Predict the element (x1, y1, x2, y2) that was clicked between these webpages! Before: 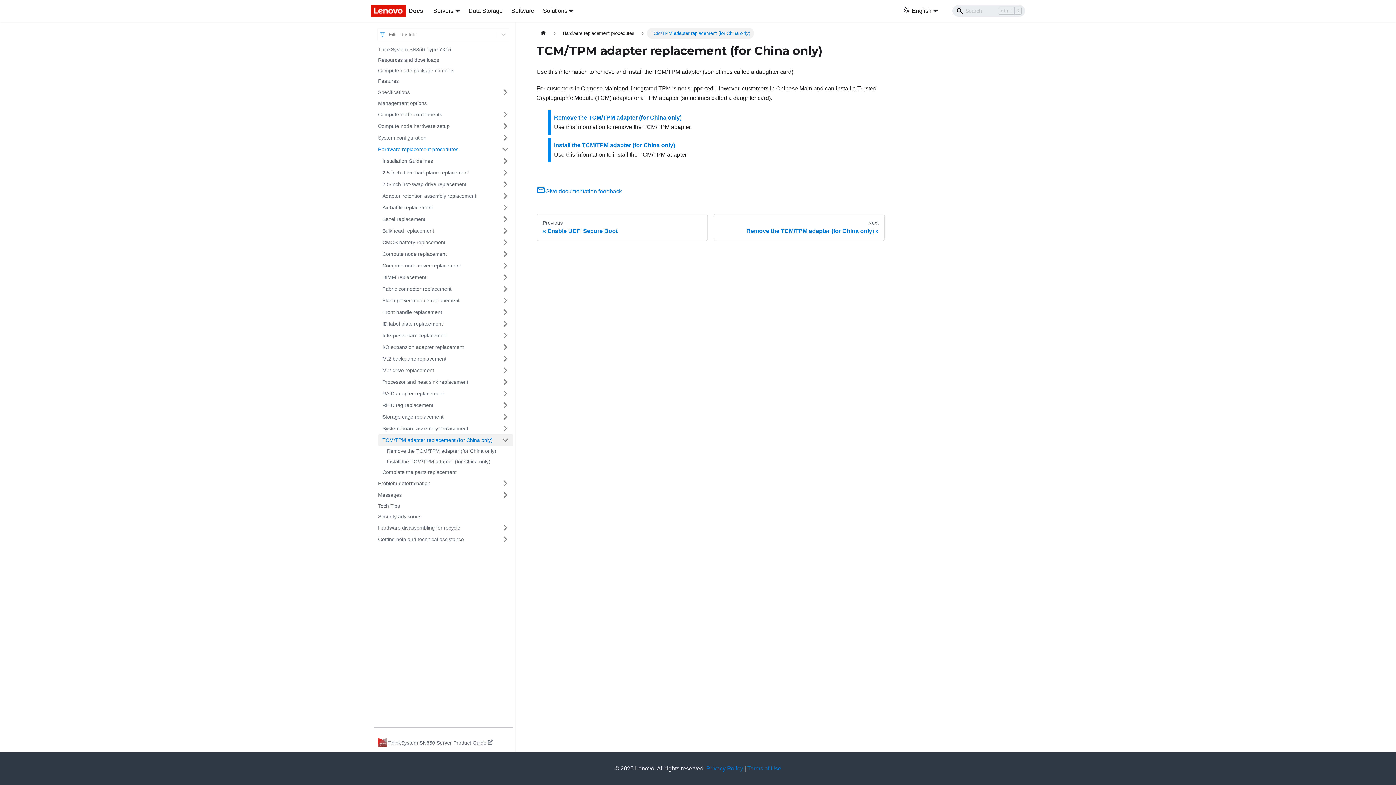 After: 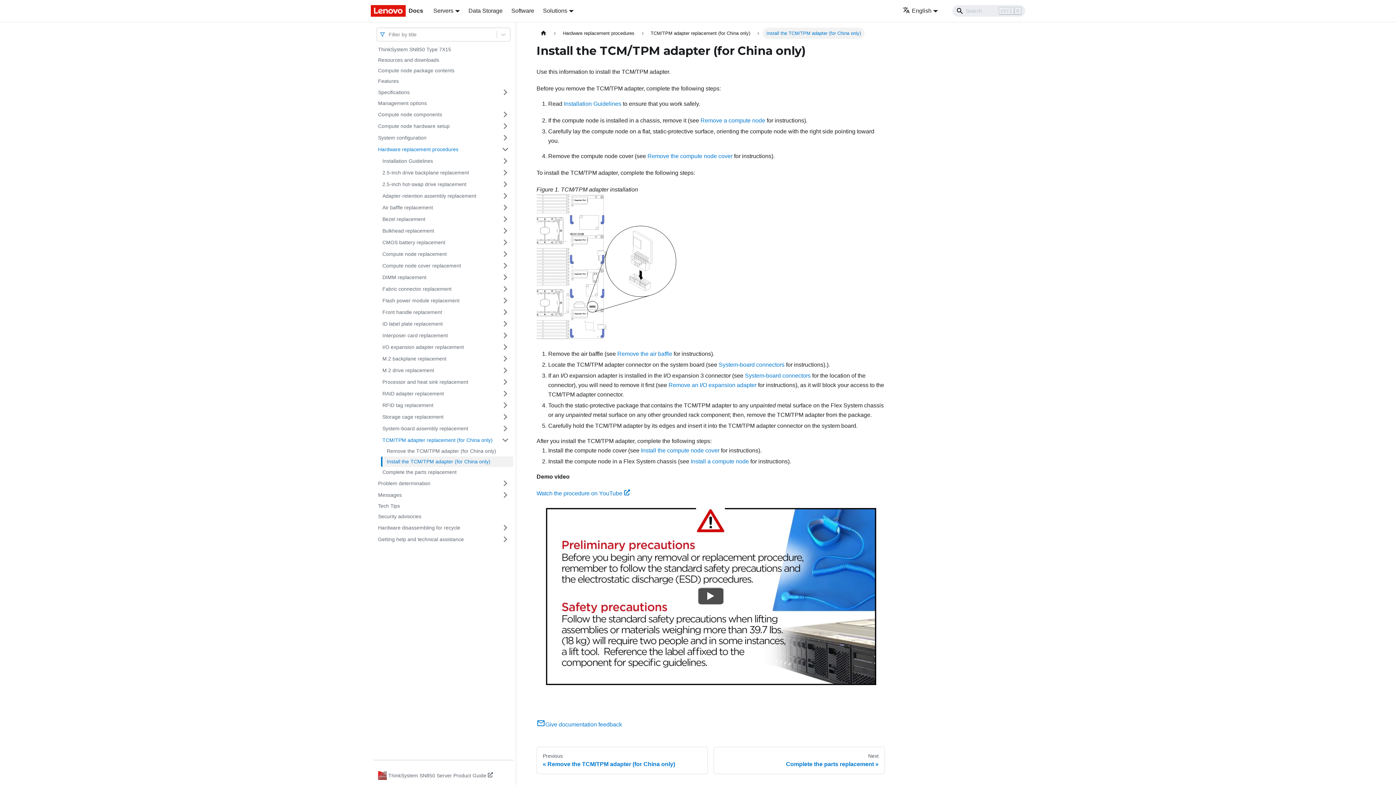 Action: bbox: (554, 142, 675, 148) label: Install the TCM/TPM adapter (for China only)